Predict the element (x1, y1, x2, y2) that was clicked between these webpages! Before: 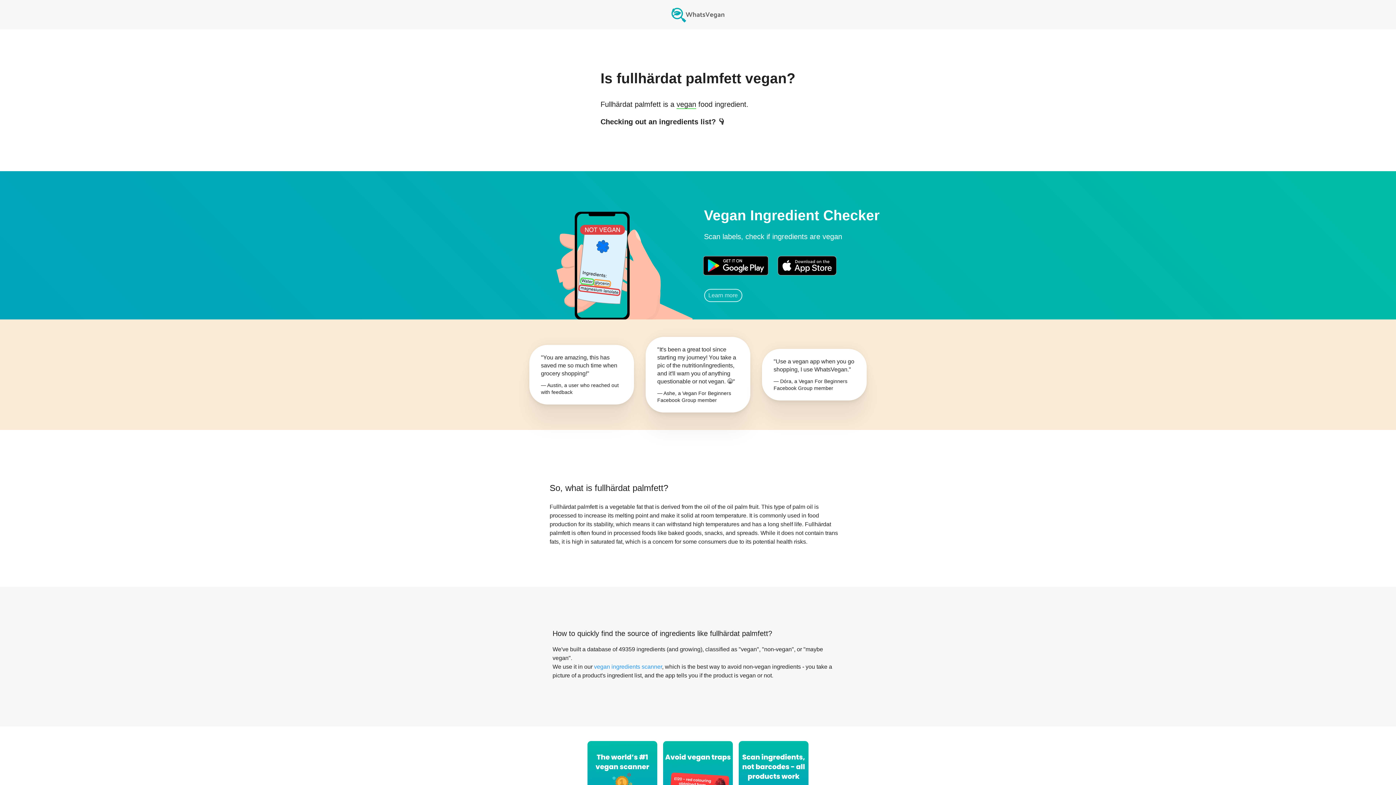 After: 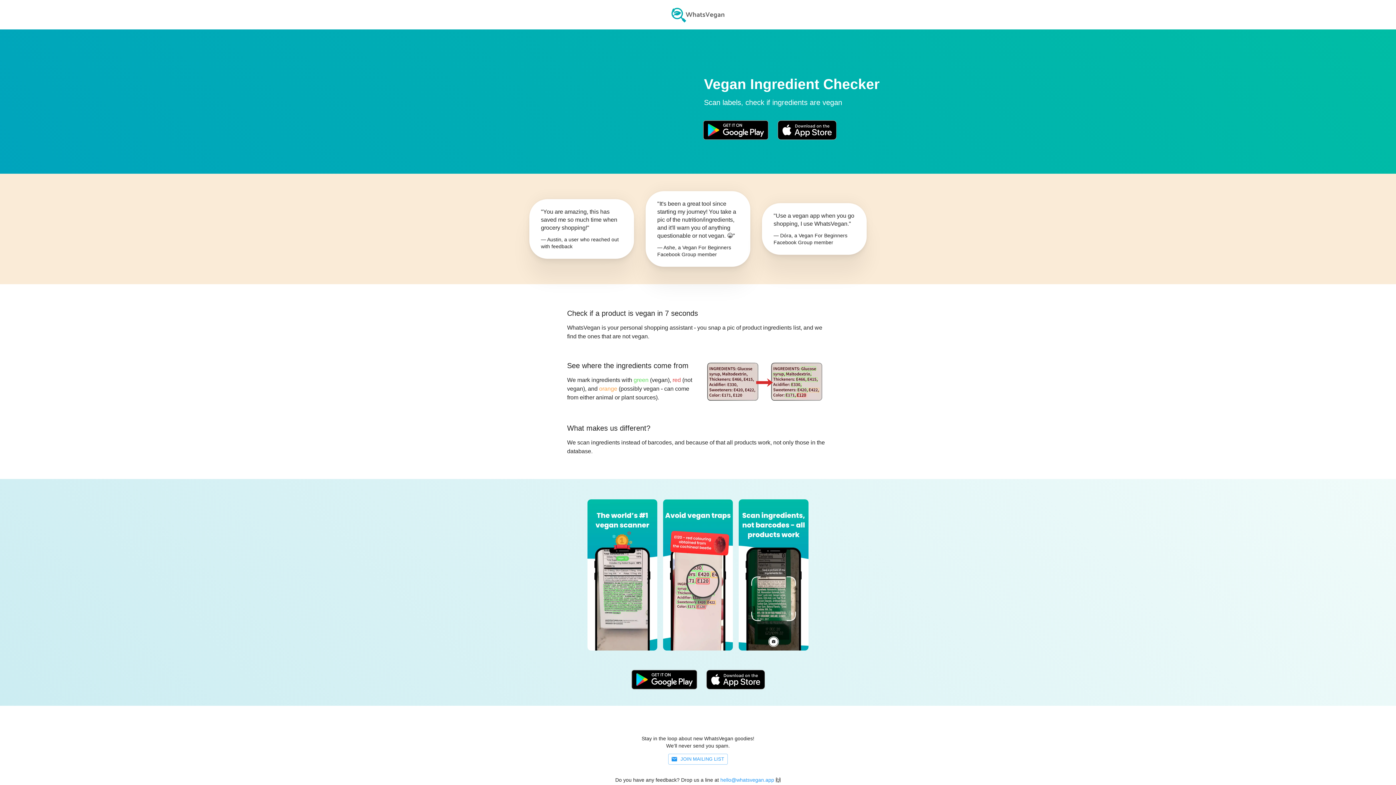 Action: bbox: (594, 664, 662, 670) label: vegan ingredients scanner